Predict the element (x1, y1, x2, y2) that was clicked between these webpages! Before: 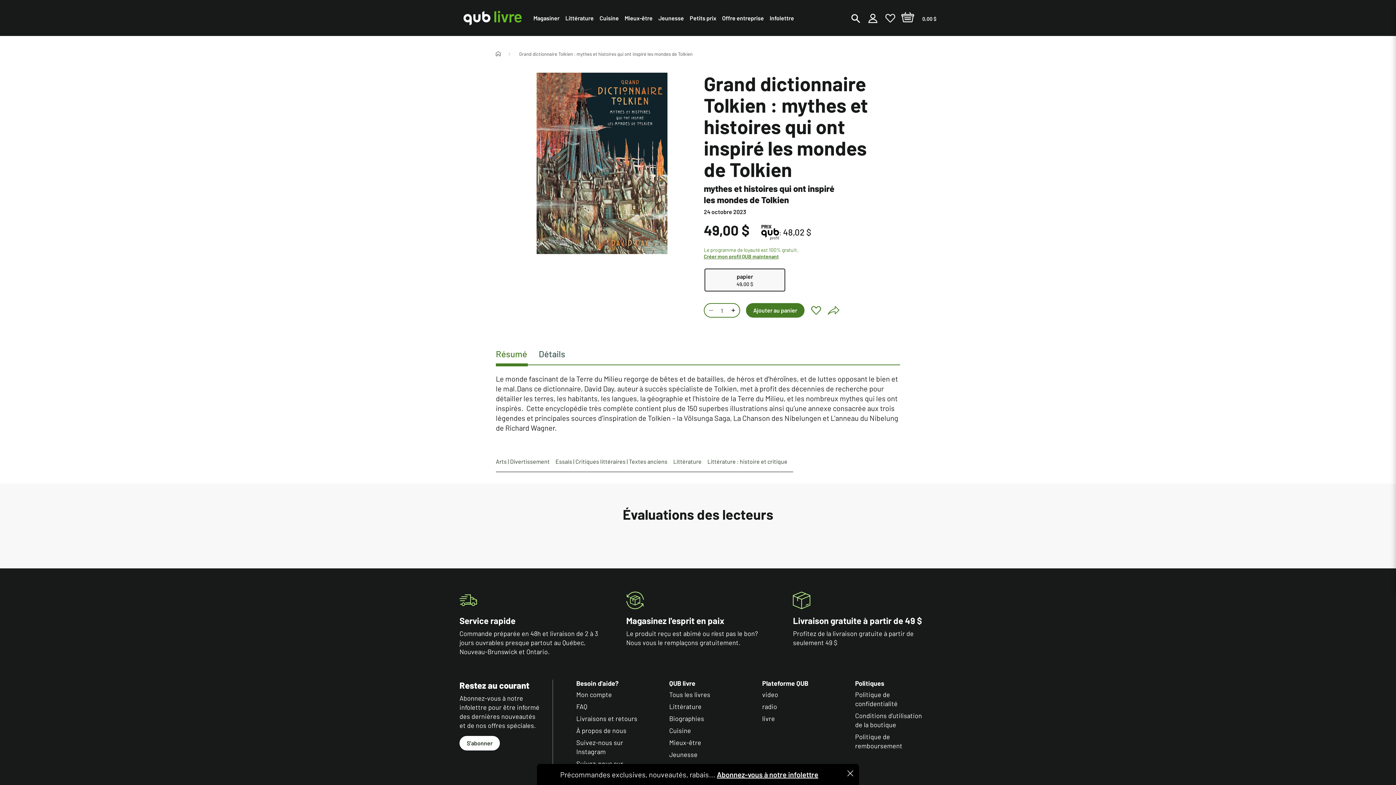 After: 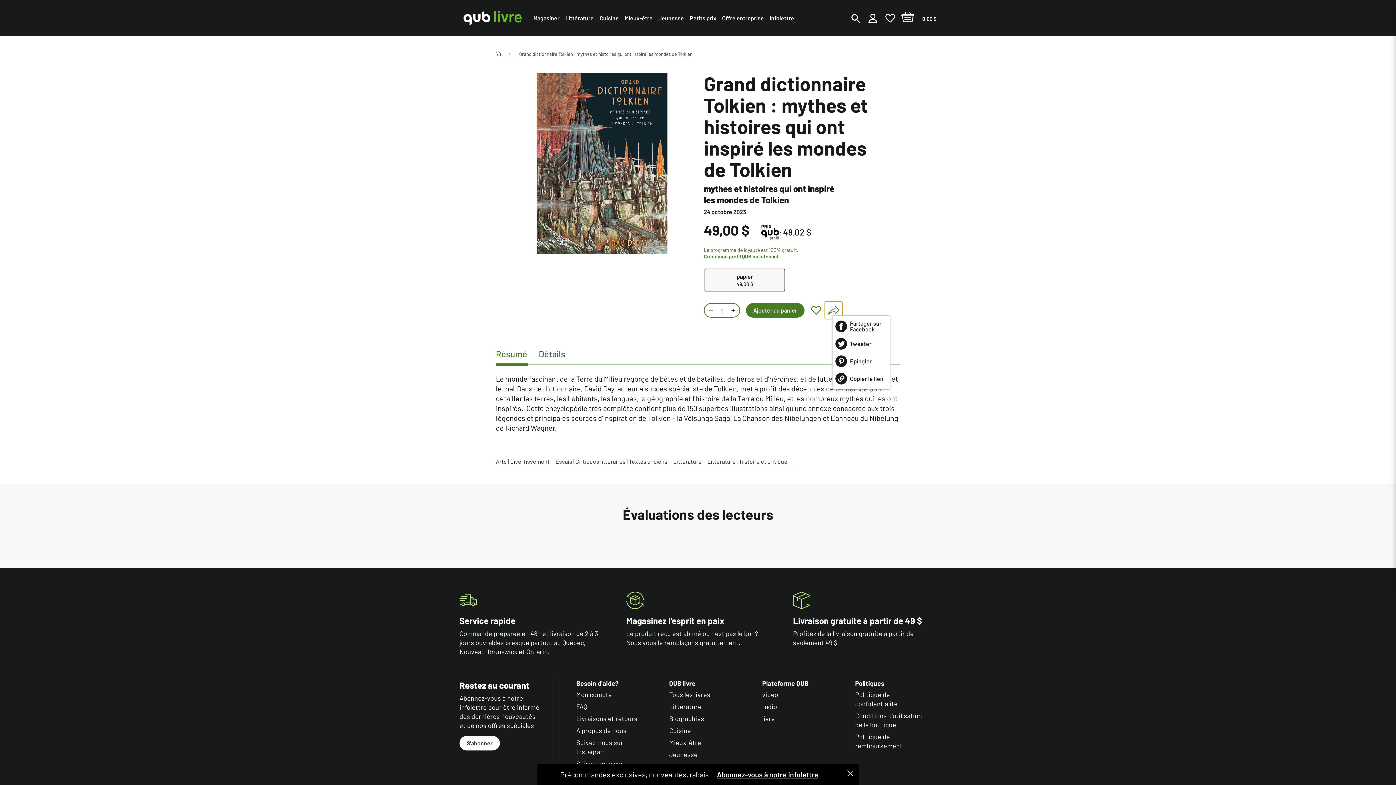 Action: label: Partager cette page bbox: (825, 301, 842, 319)